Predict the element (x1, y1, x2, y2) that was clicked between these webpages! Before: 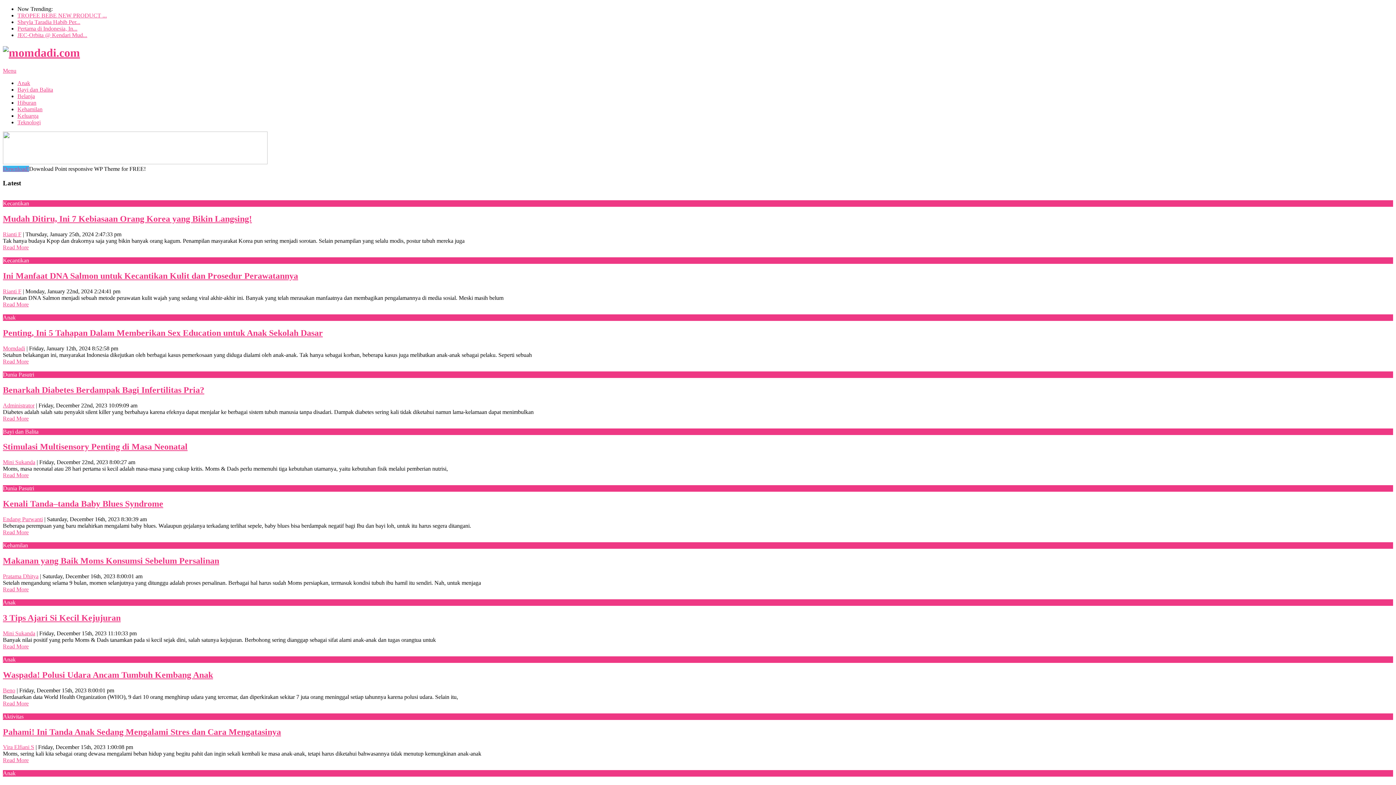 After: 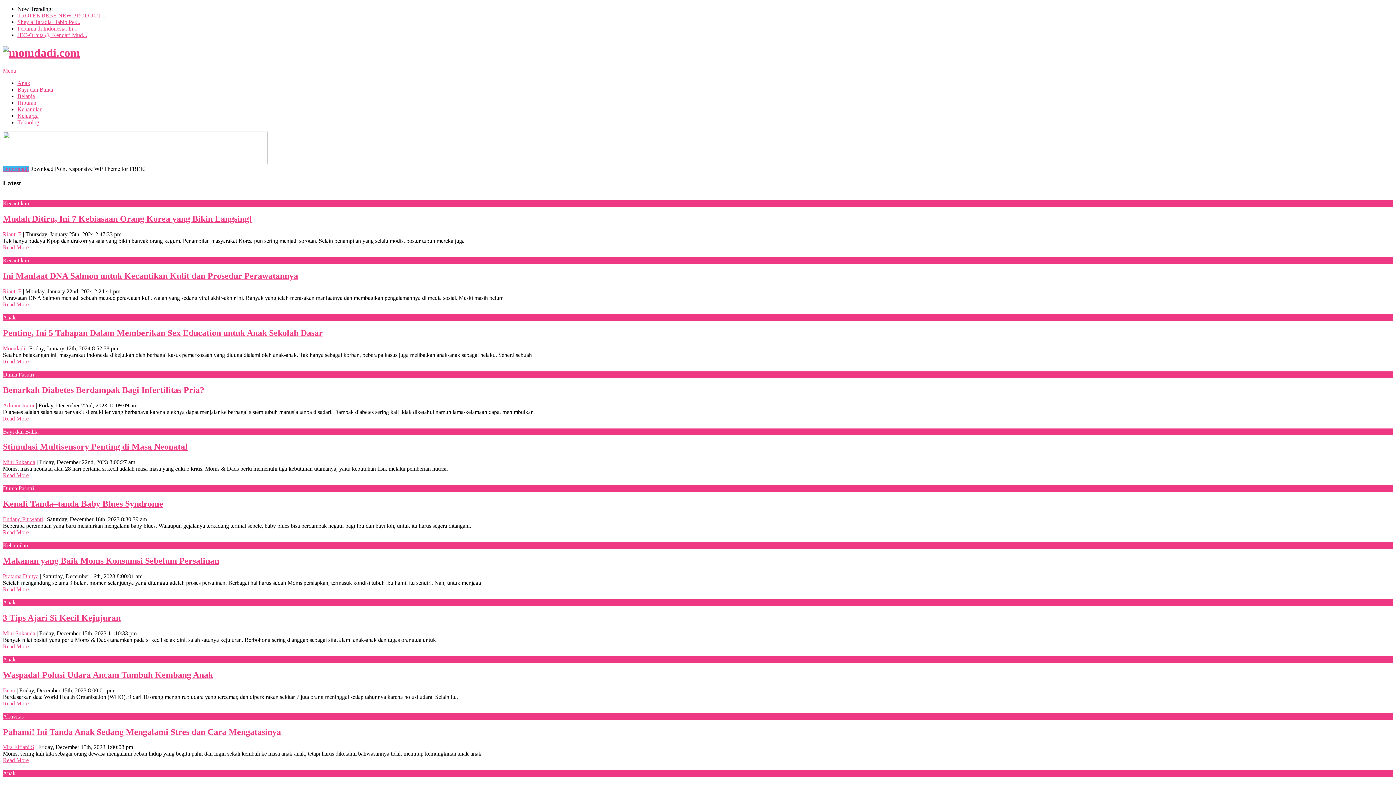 Action: label: Makanan yang Baik Moms Konsumsi Sebelum Persalinan bbox: (2, 556, 219, 565)